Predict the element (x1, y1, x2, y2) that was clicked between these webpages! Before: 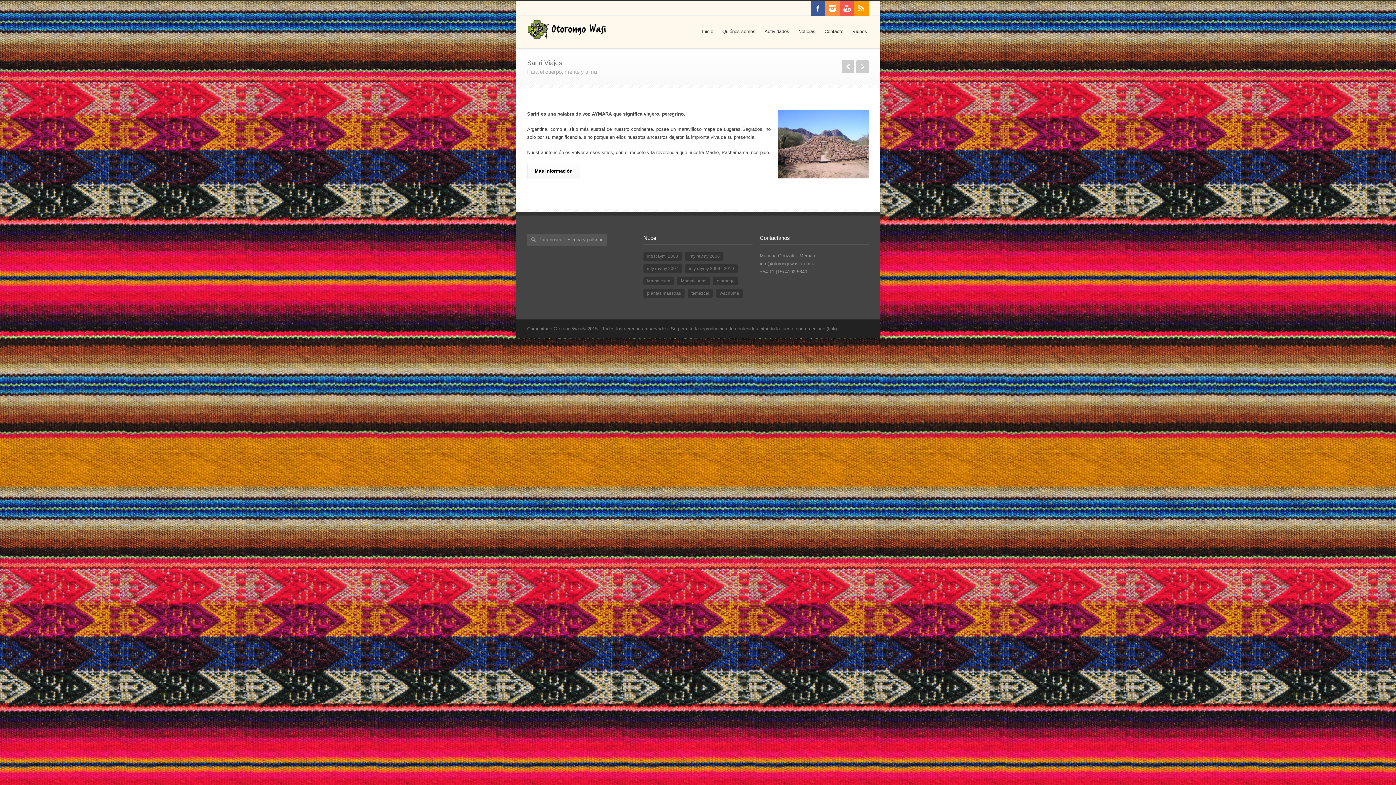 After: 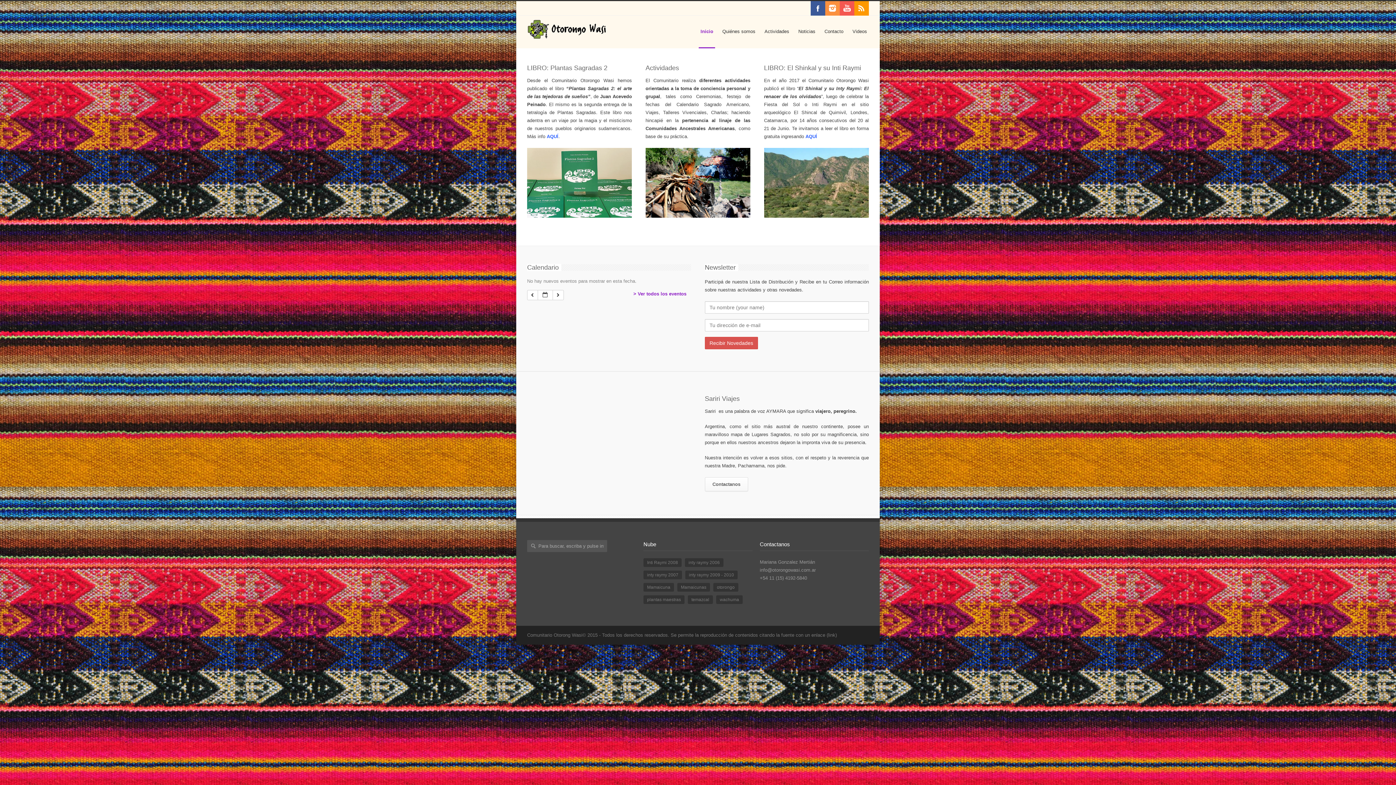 Action: bbox: (527, 32, 607, 40)